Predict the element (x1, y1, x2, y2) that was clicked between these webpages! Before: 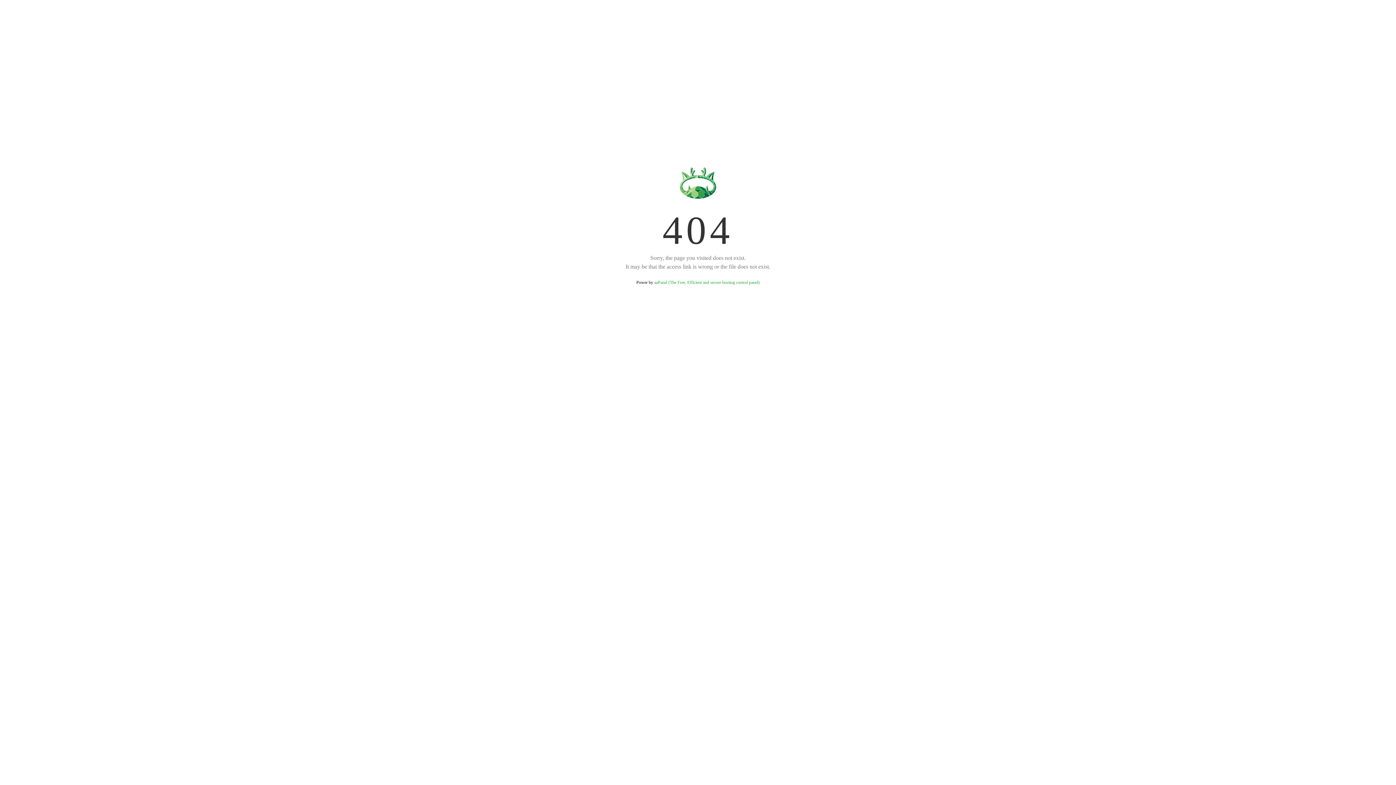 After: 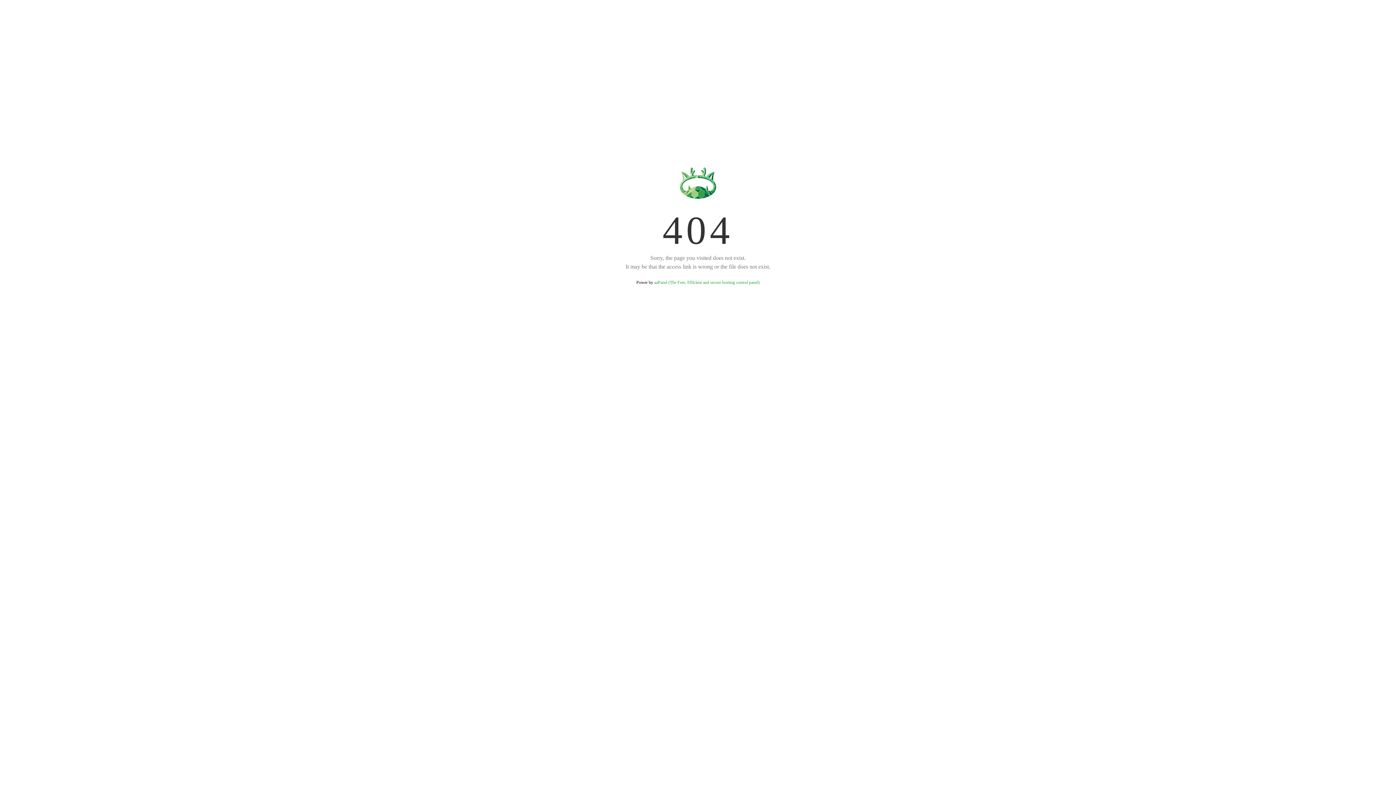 Action: bbox: (654, 280, 759, 285) label: aaPanel (The Free, Efficient and secure hosting control panel)